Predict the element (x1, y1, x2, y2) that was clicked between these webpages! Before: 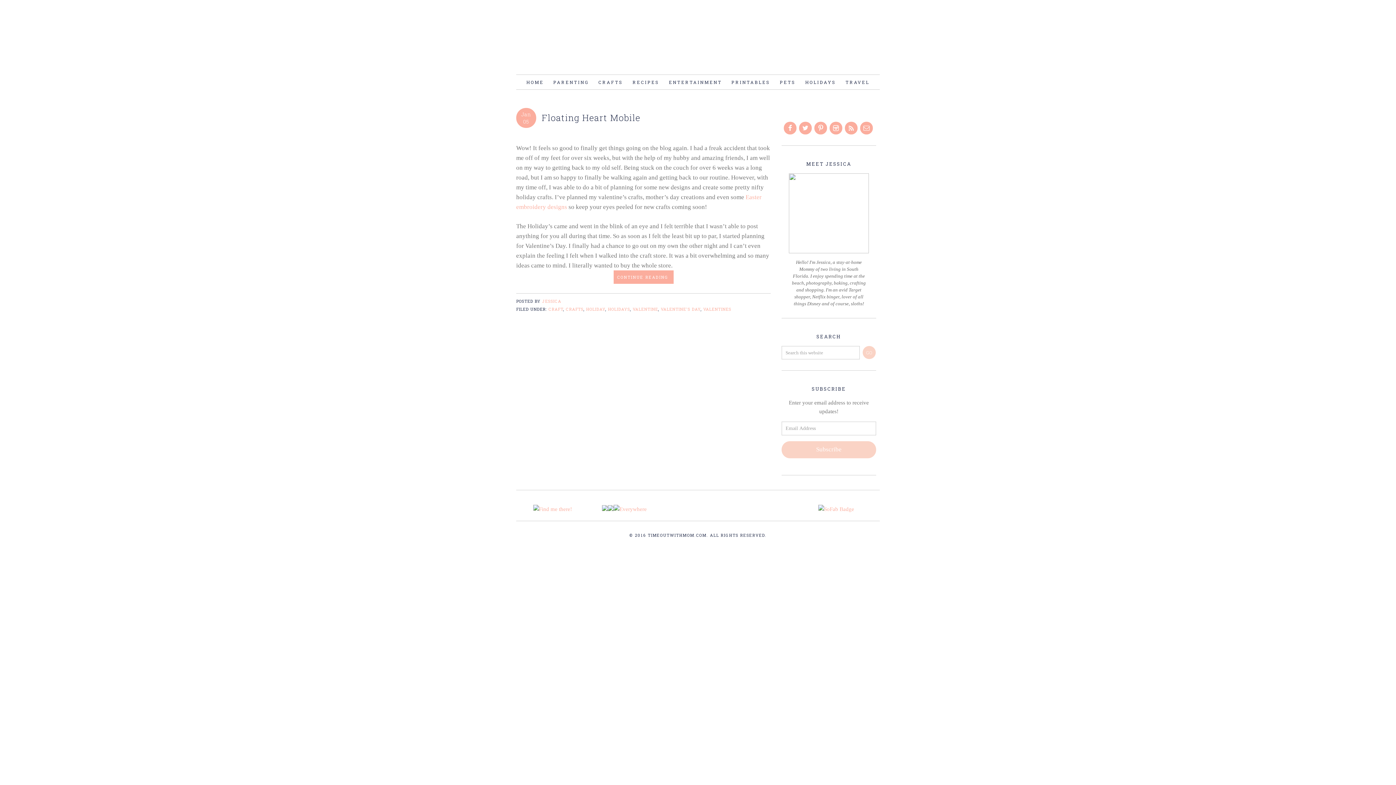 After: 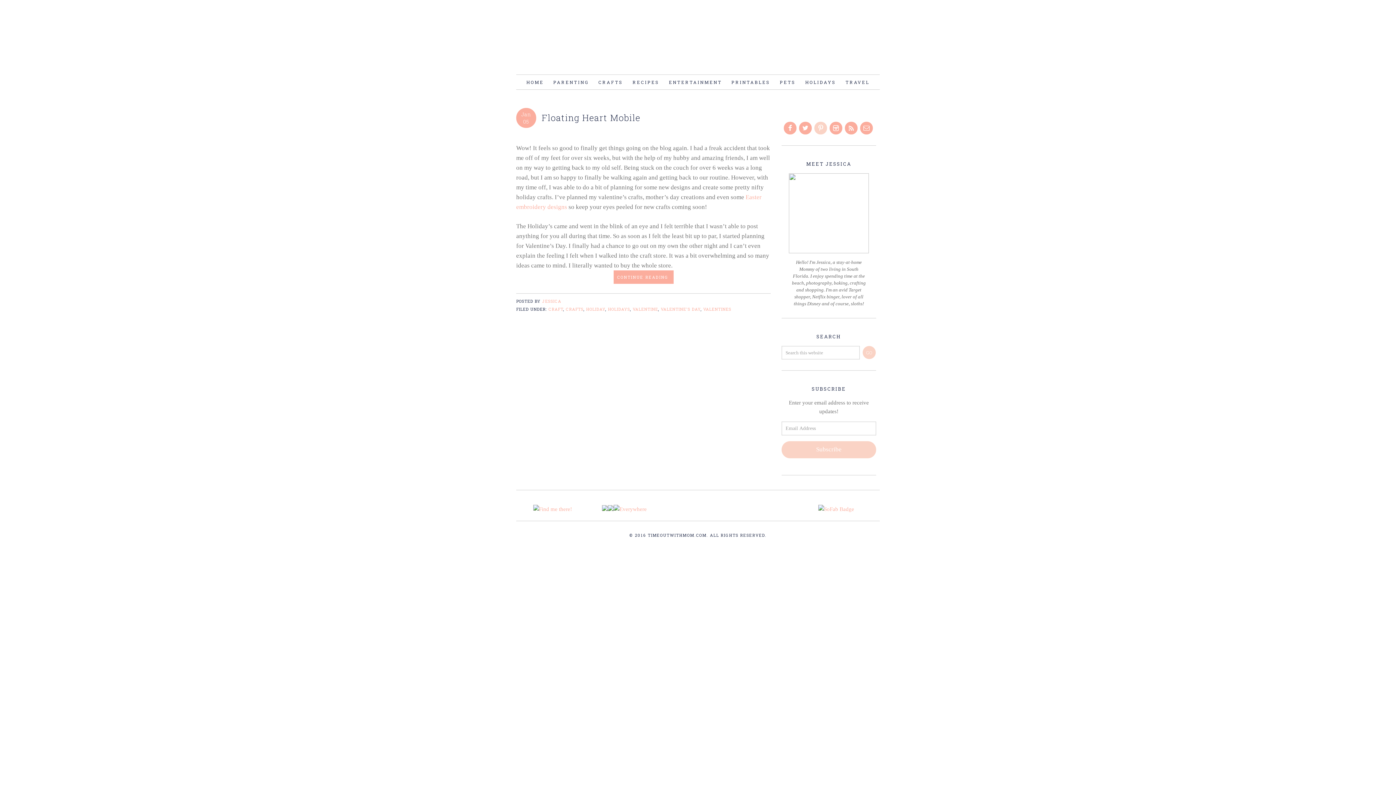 Action: bbox: (814, 125, 828, 131)